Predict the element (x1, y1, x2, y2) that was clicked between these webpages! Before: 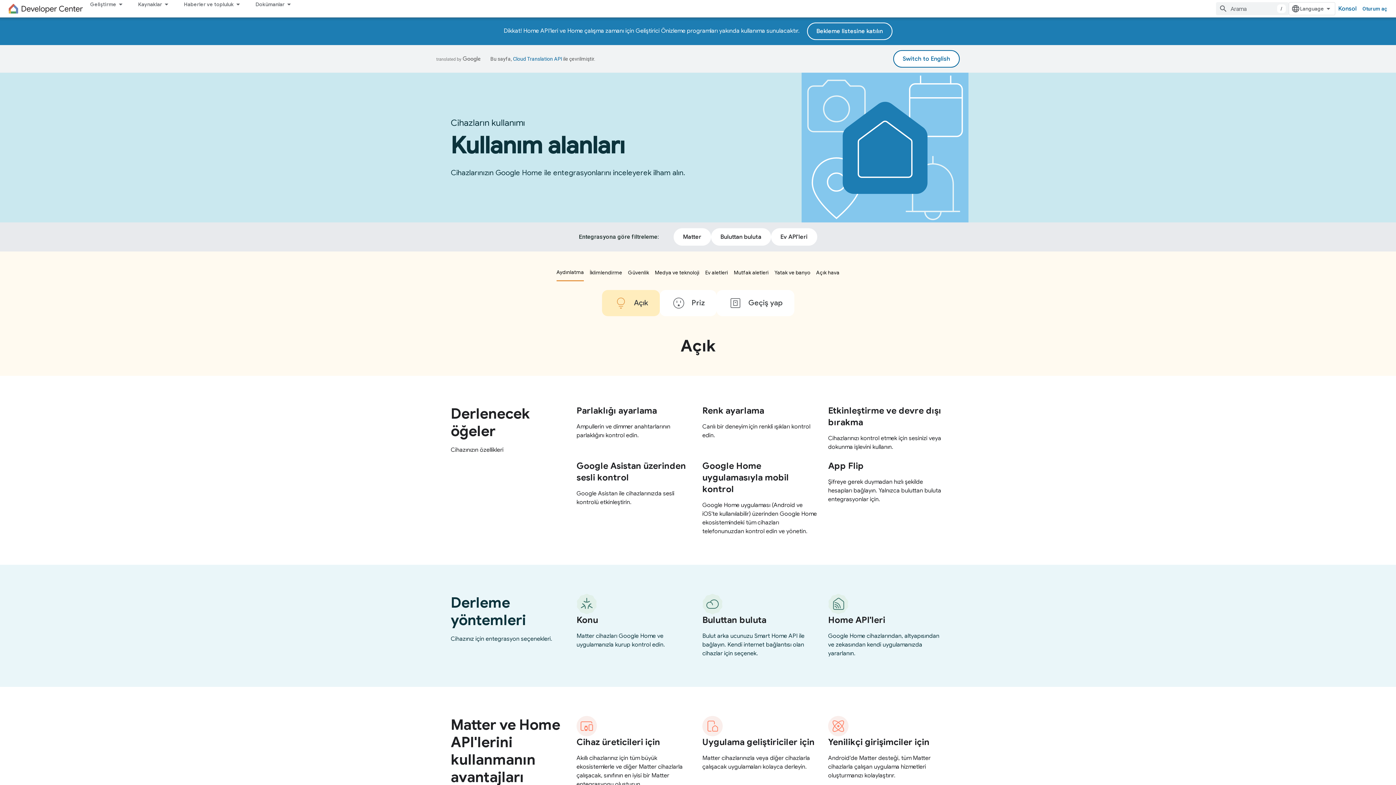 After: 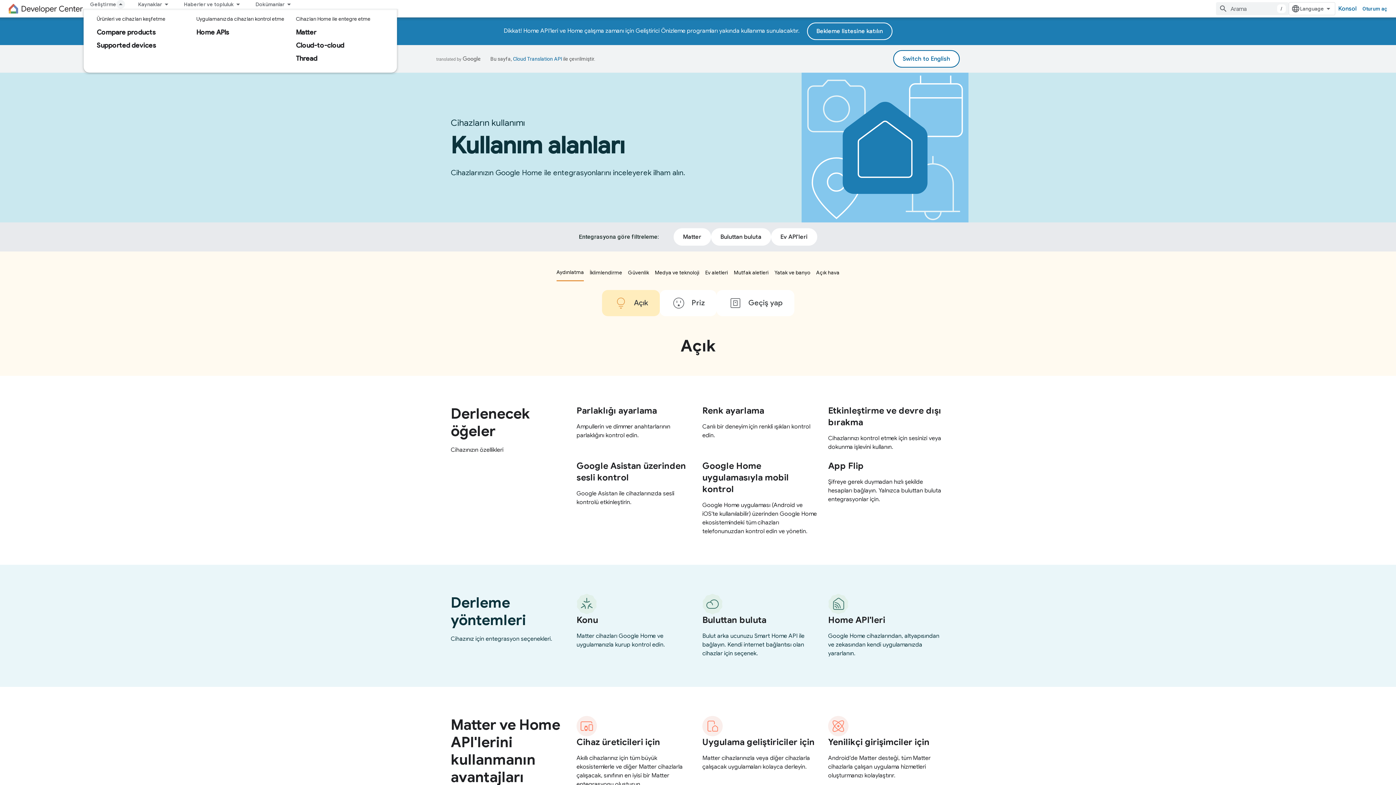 Action: bbox: (83, 0, 131, 8) label: Geliştirme